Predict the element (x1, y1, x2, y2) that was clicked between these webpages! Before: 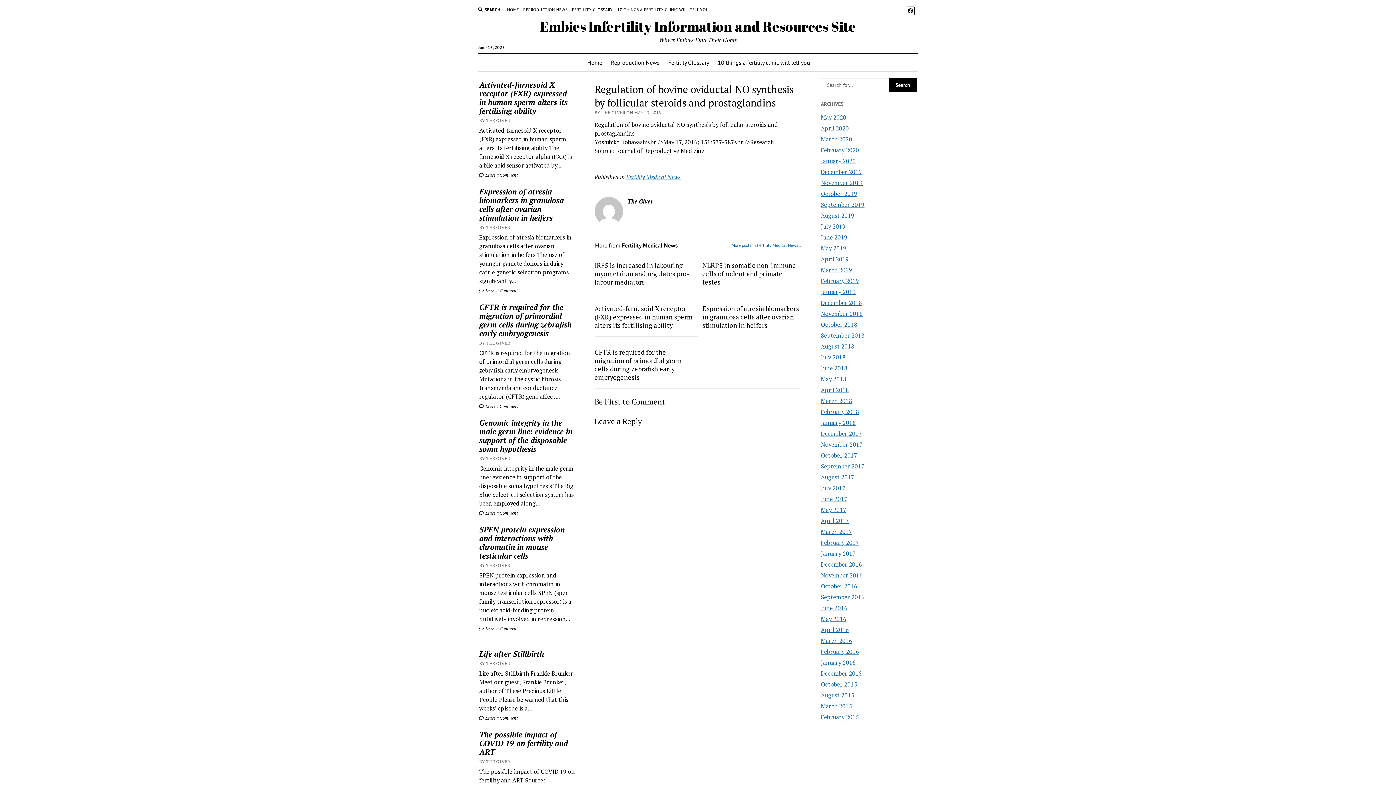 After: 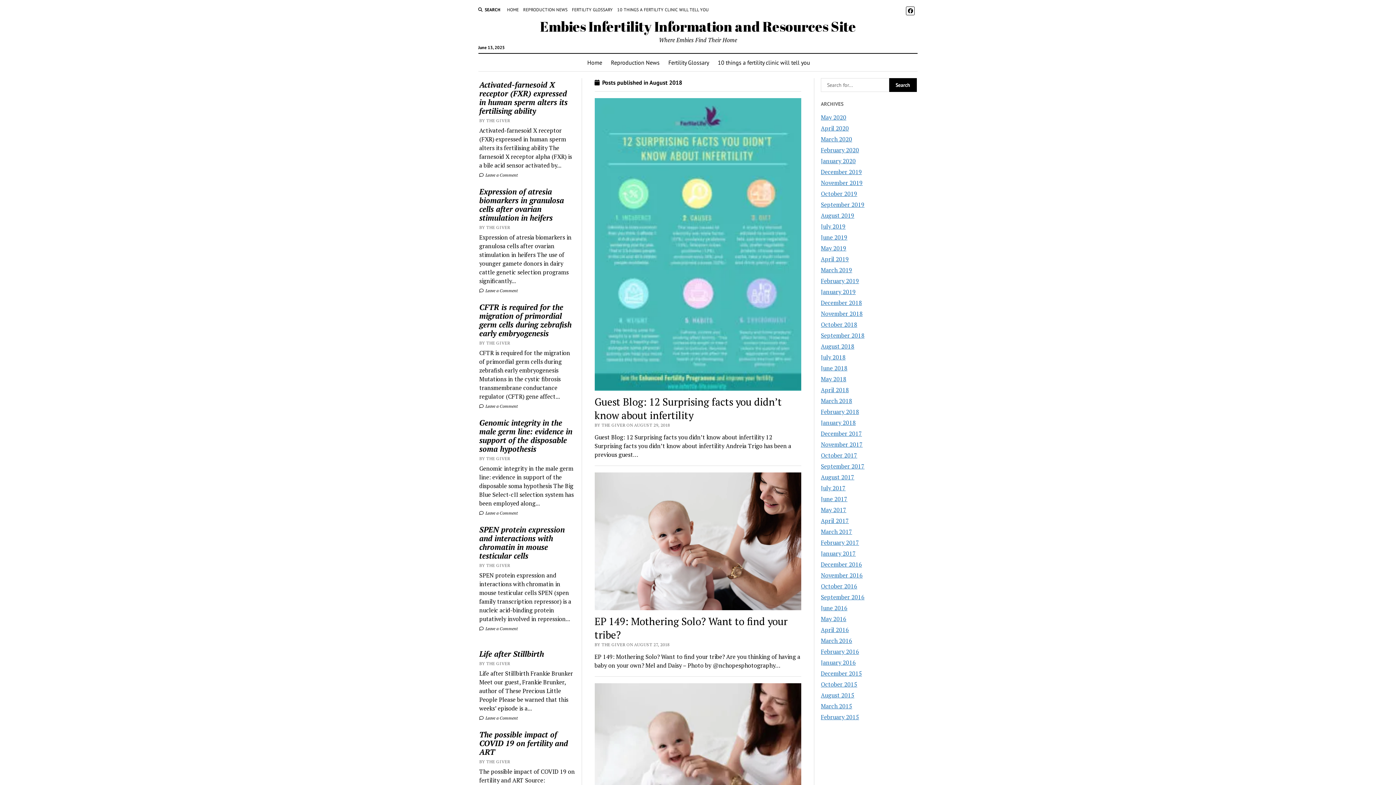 Action: bbox: (821, 342, 854, 350) label: August 2018